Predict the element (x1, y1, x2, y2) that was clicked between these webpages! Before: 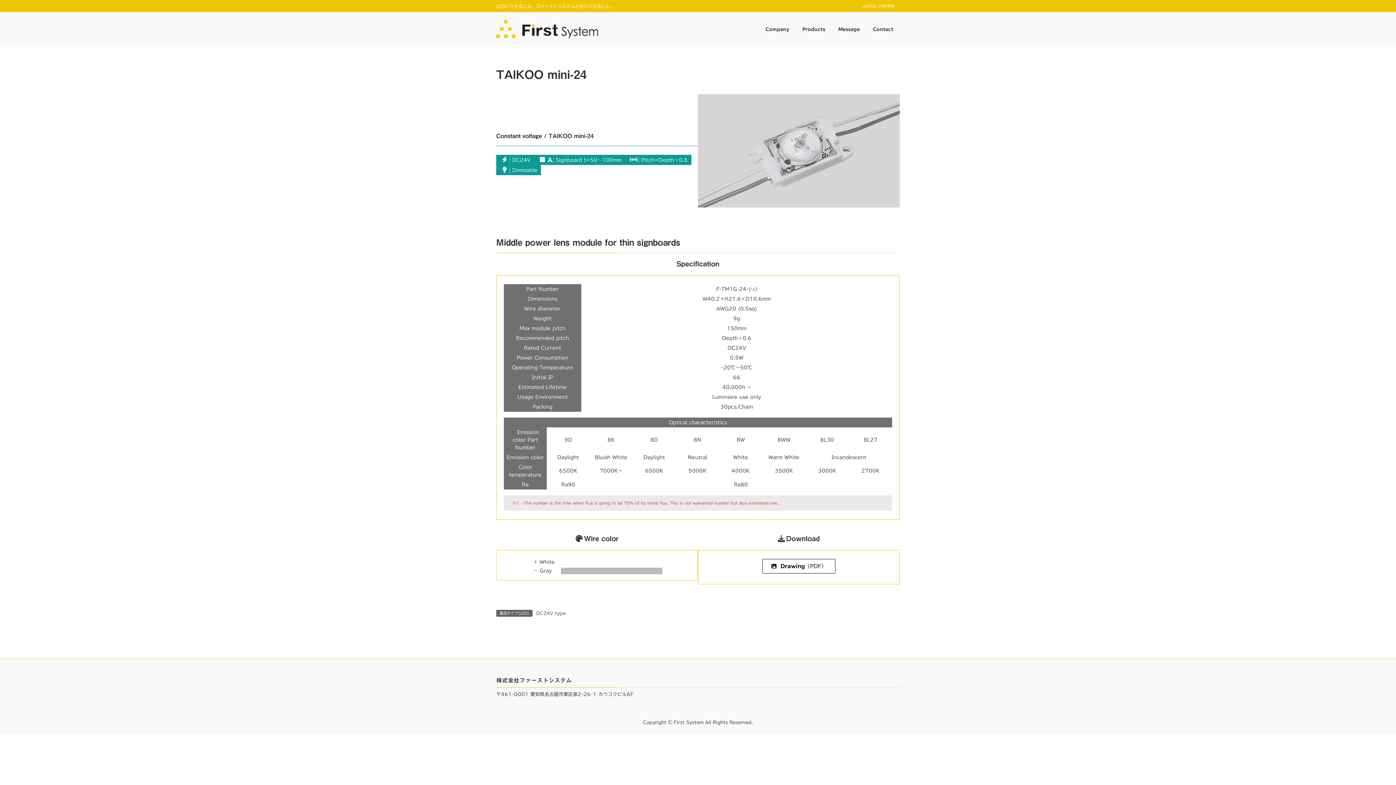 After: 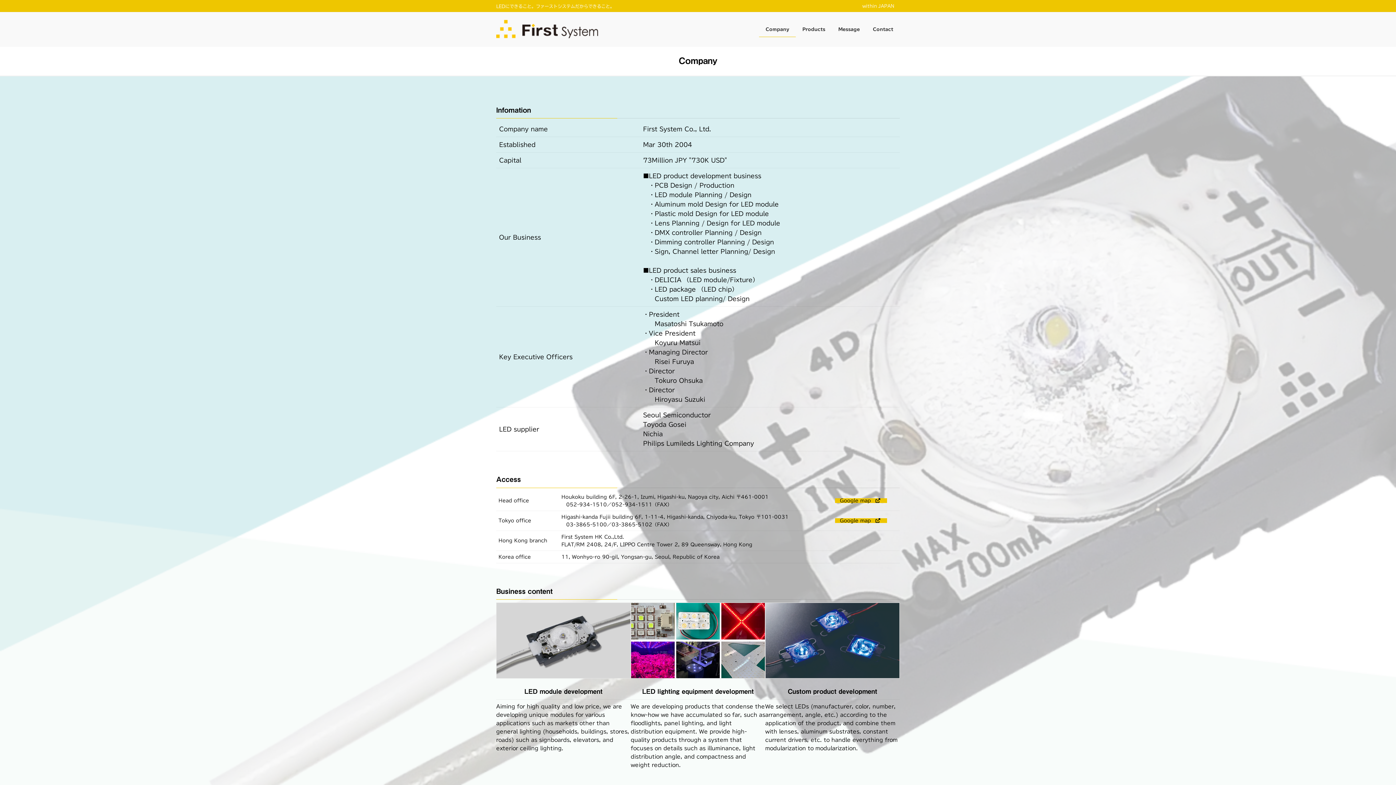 Action: label: Company bbox: (759, 21, 796, 37)